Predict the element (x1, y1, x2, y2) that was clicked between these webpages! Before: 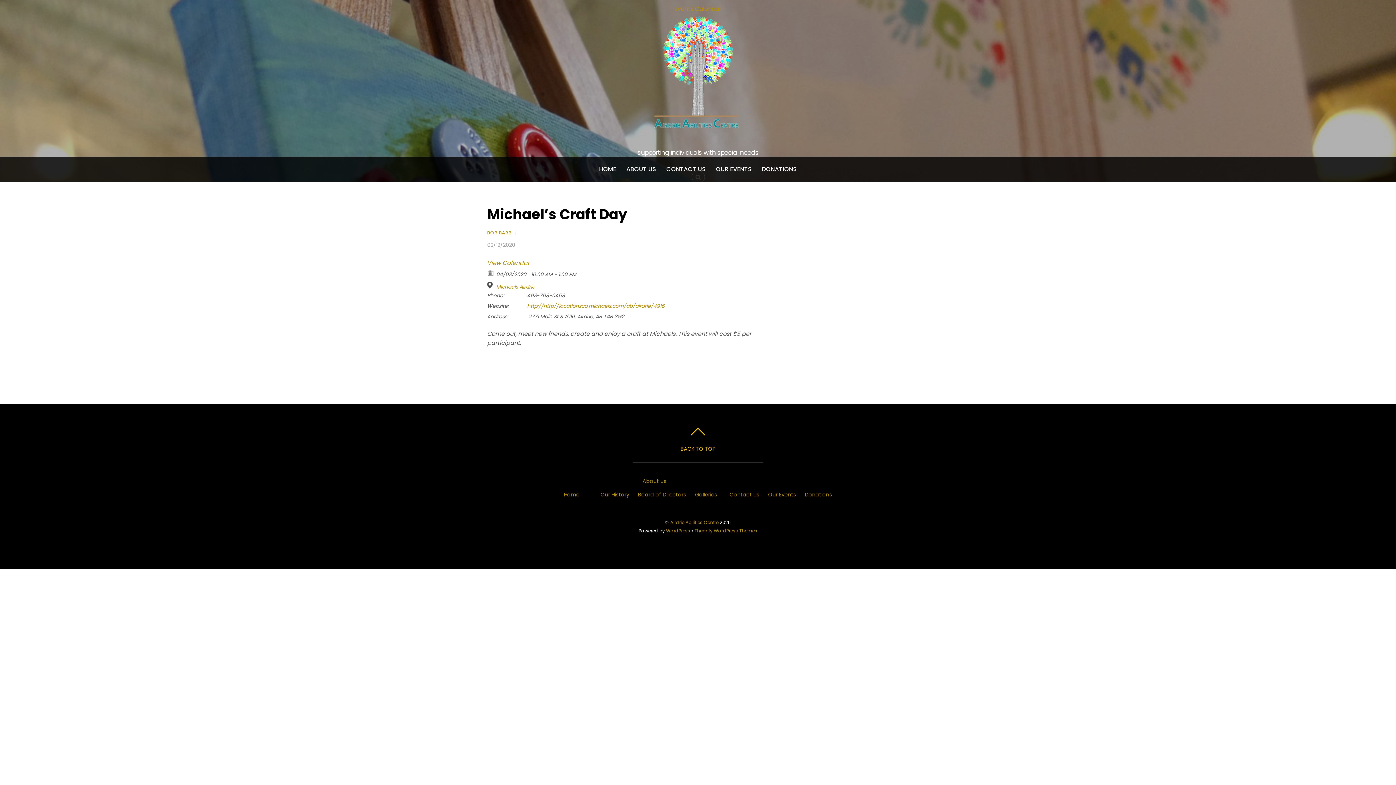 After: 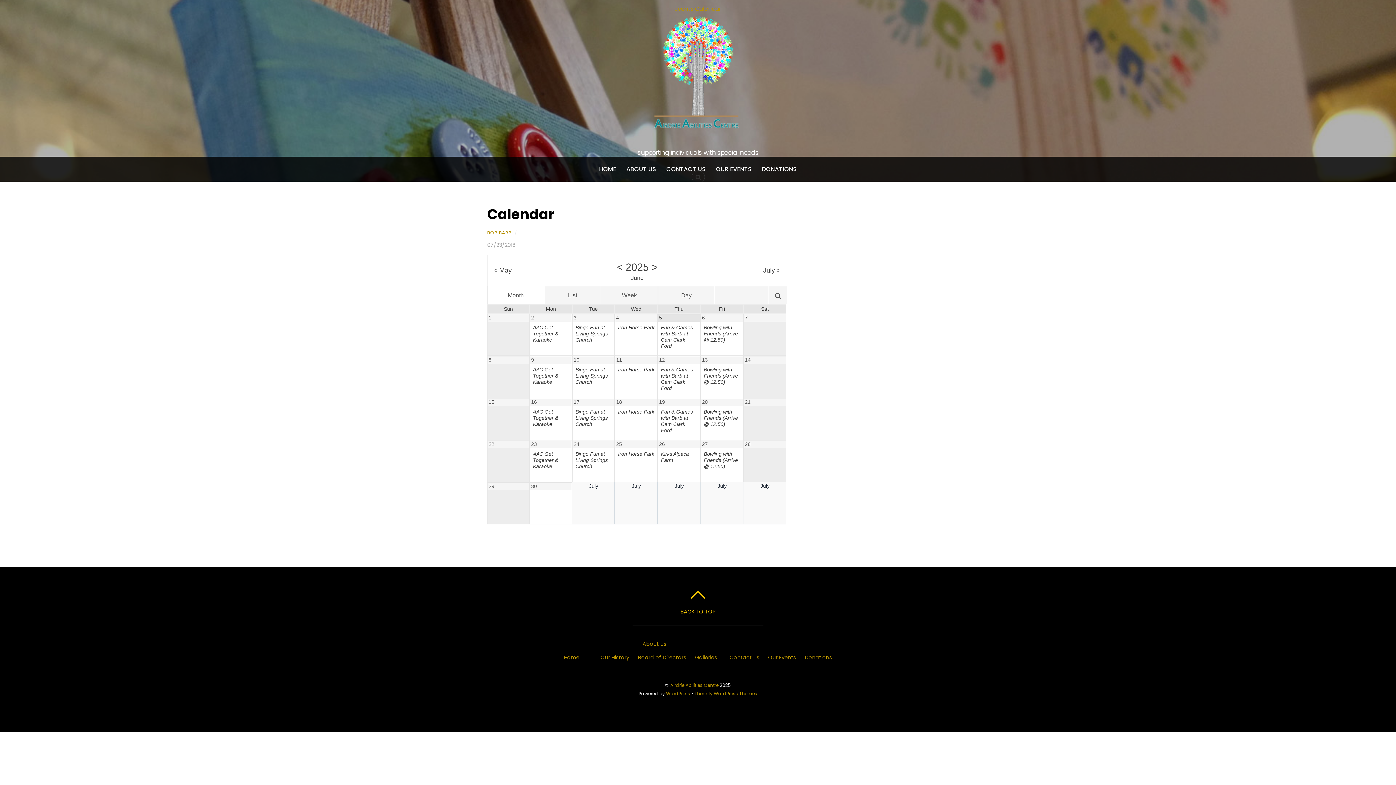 Action: bbox: (487, 258, 529, 267) label: View Calendar